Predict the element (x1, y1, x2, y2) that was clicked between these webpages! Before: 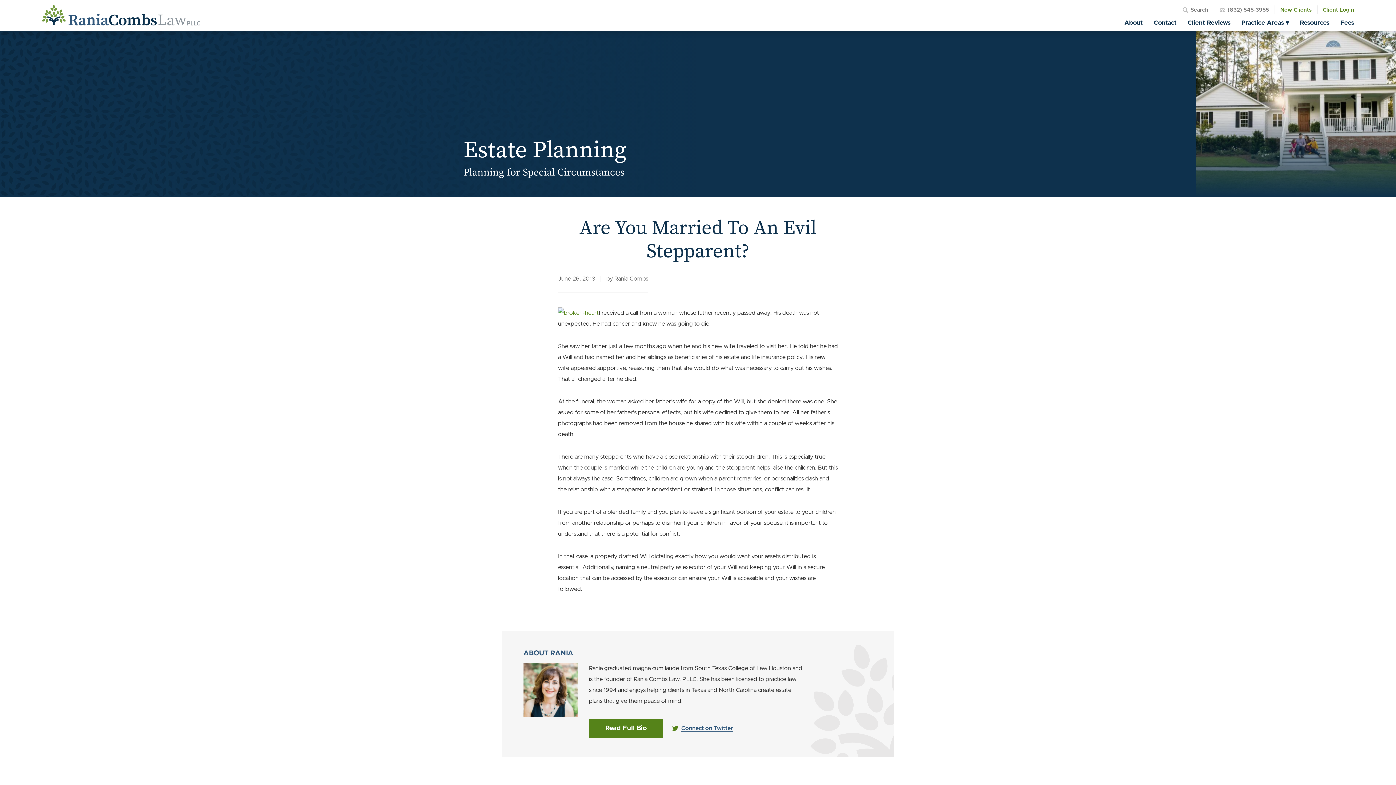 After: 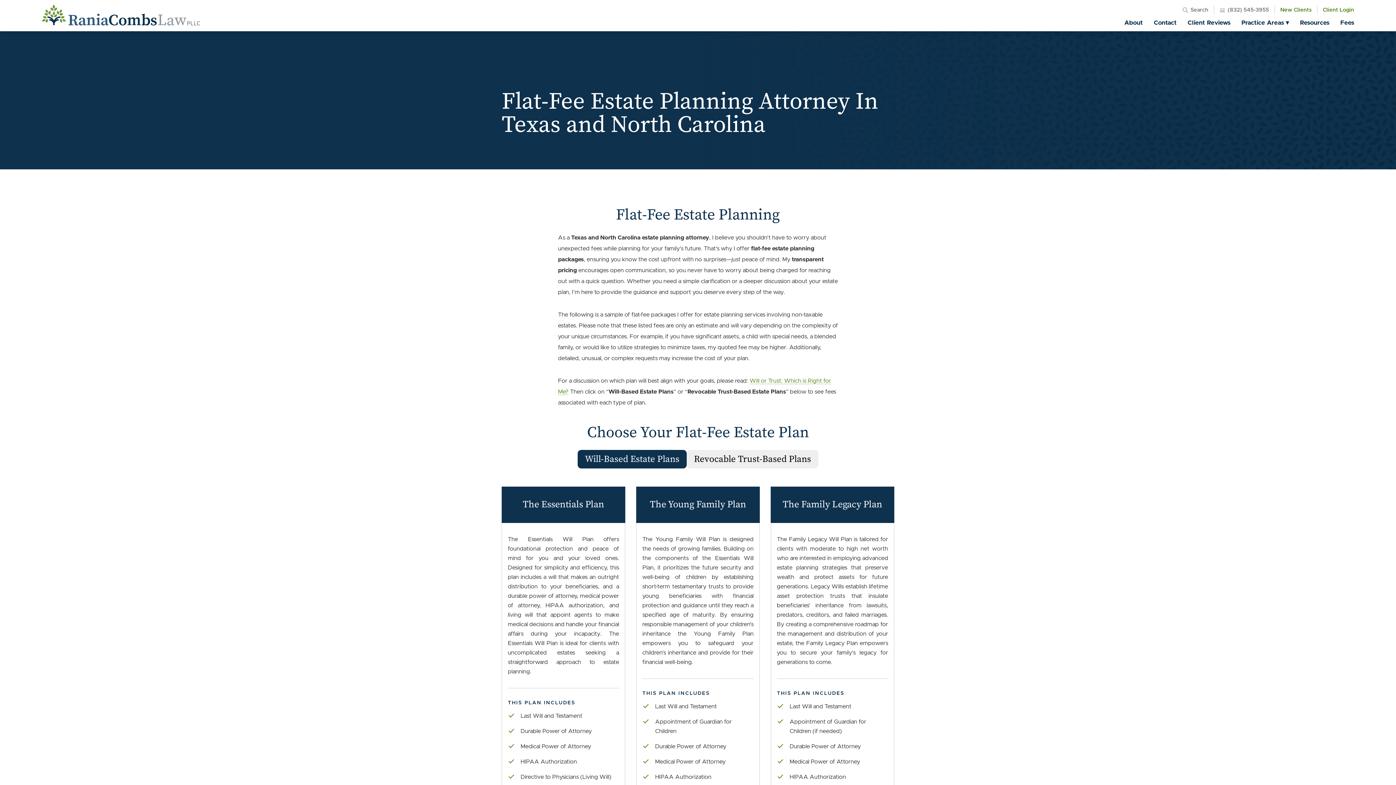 Action: label: Fees bbox: (1335, 14, 1354, 31)